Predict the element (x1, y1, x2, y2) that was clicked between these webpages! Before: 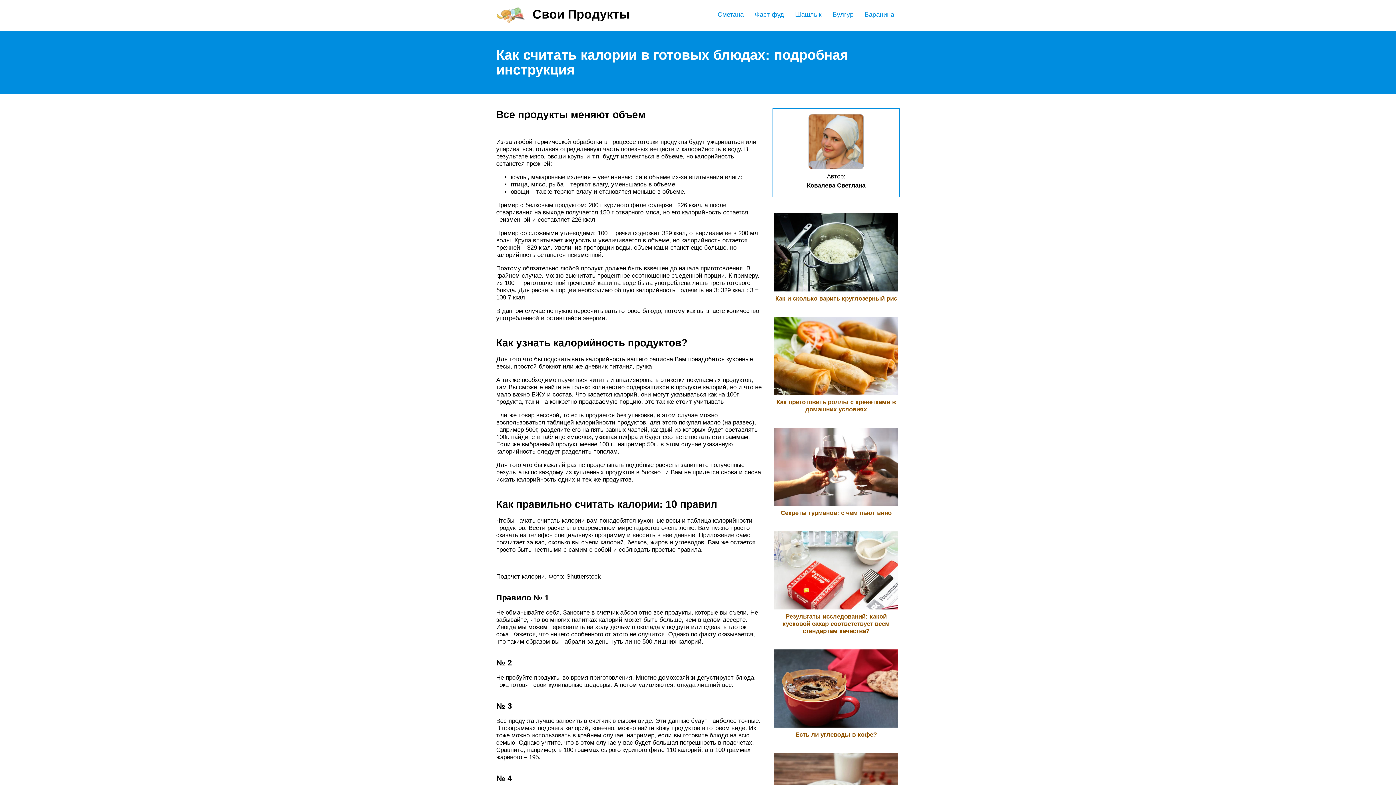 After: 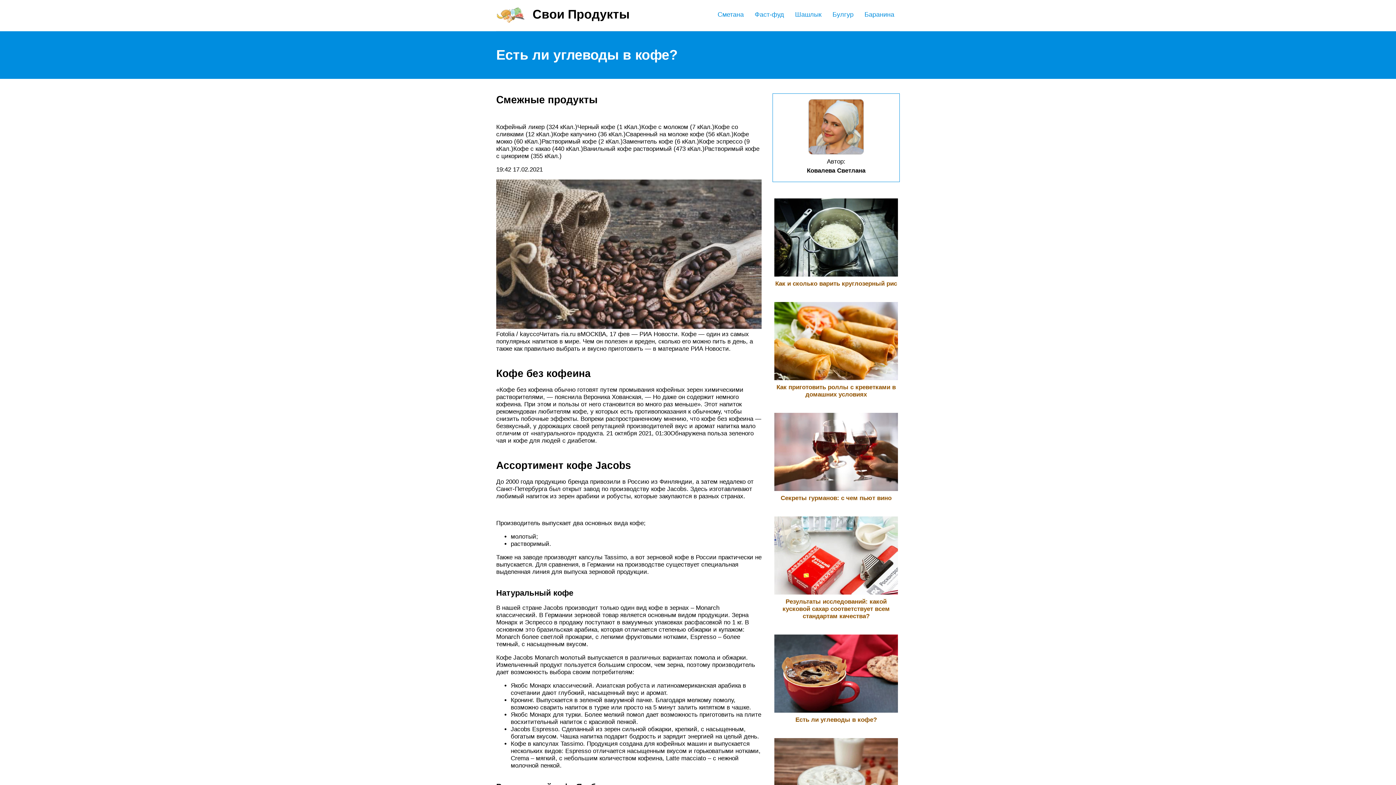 Action: bbox: (774, 724, 898, 738) label: Есть ли углеводы в кофе?